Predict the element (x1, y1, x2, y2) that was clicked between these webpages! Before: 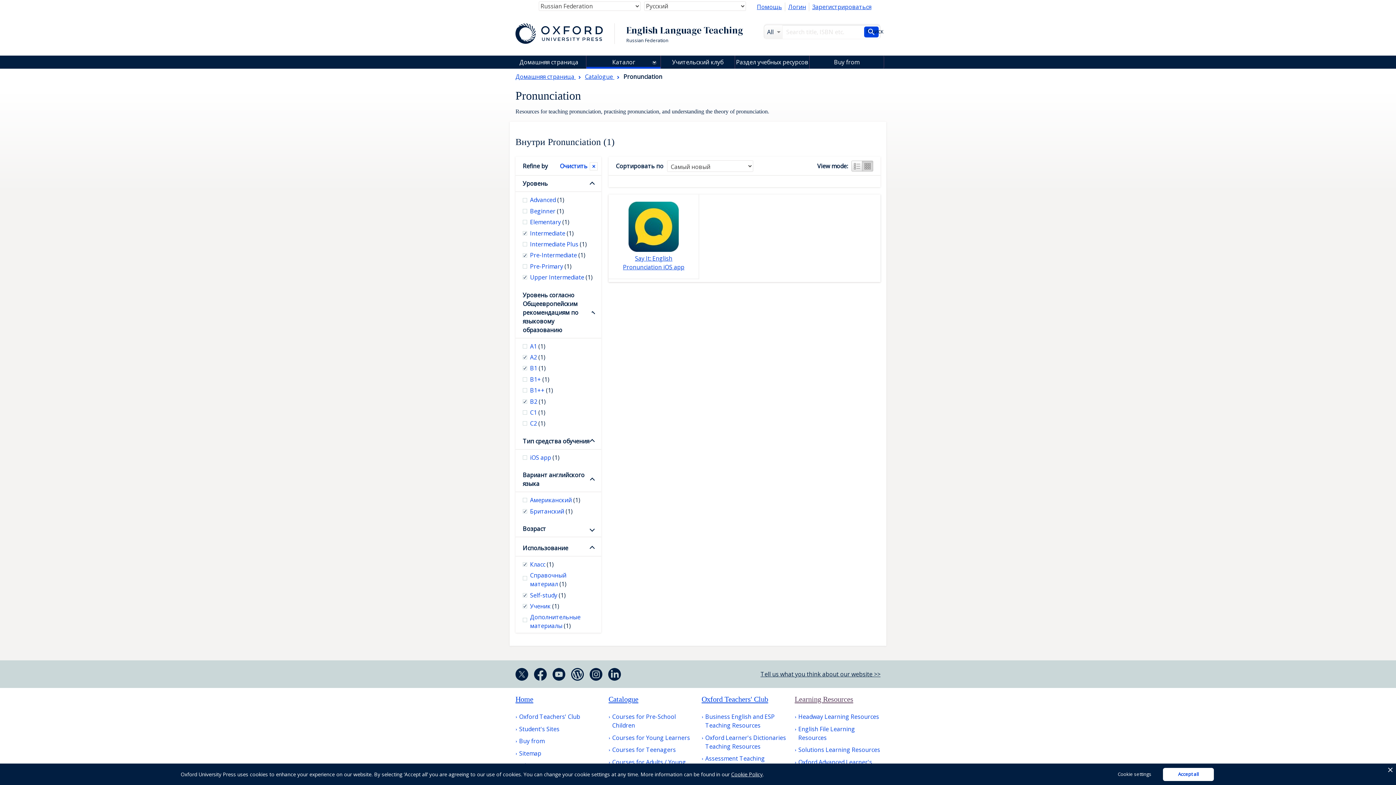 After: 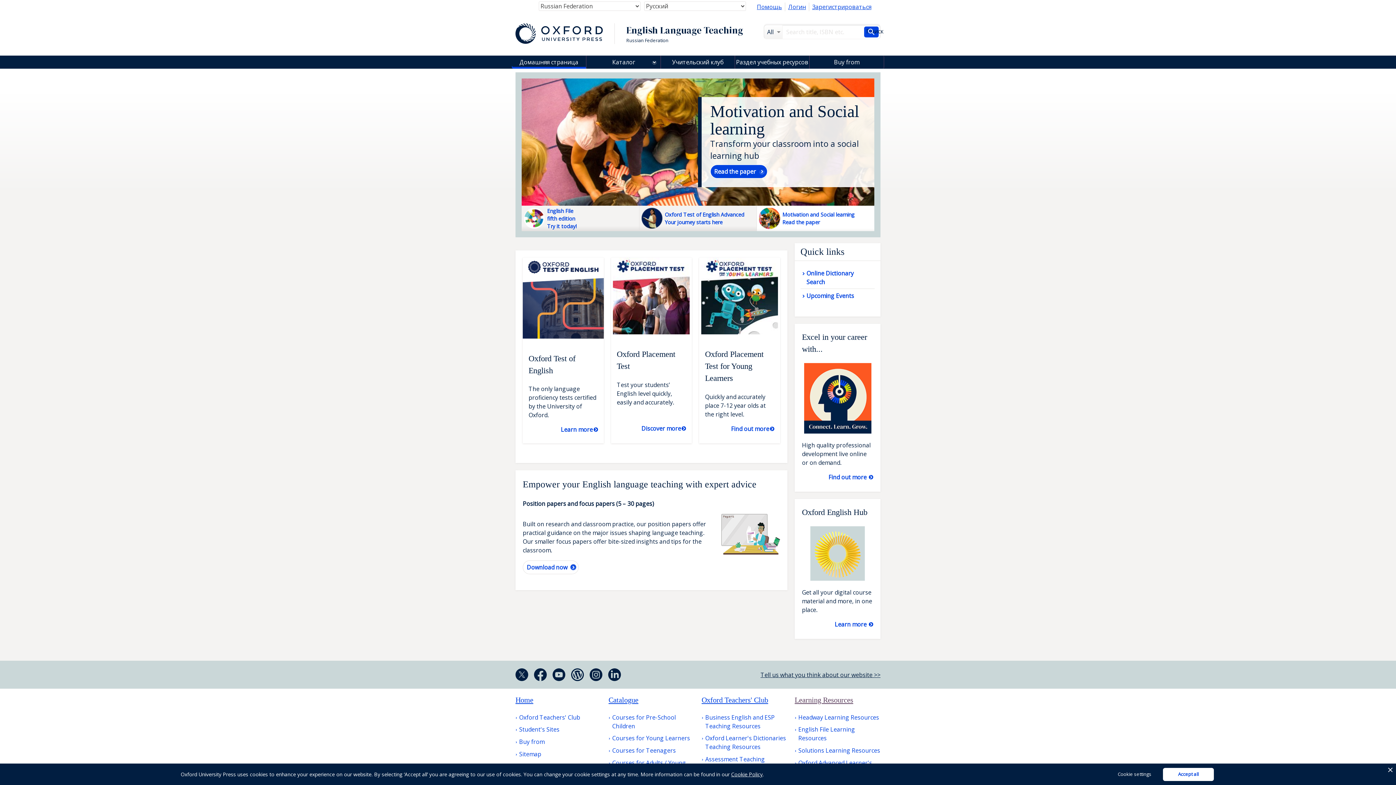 Action: label: Домашняя страница  bbox: (515, 72, 583, 80)